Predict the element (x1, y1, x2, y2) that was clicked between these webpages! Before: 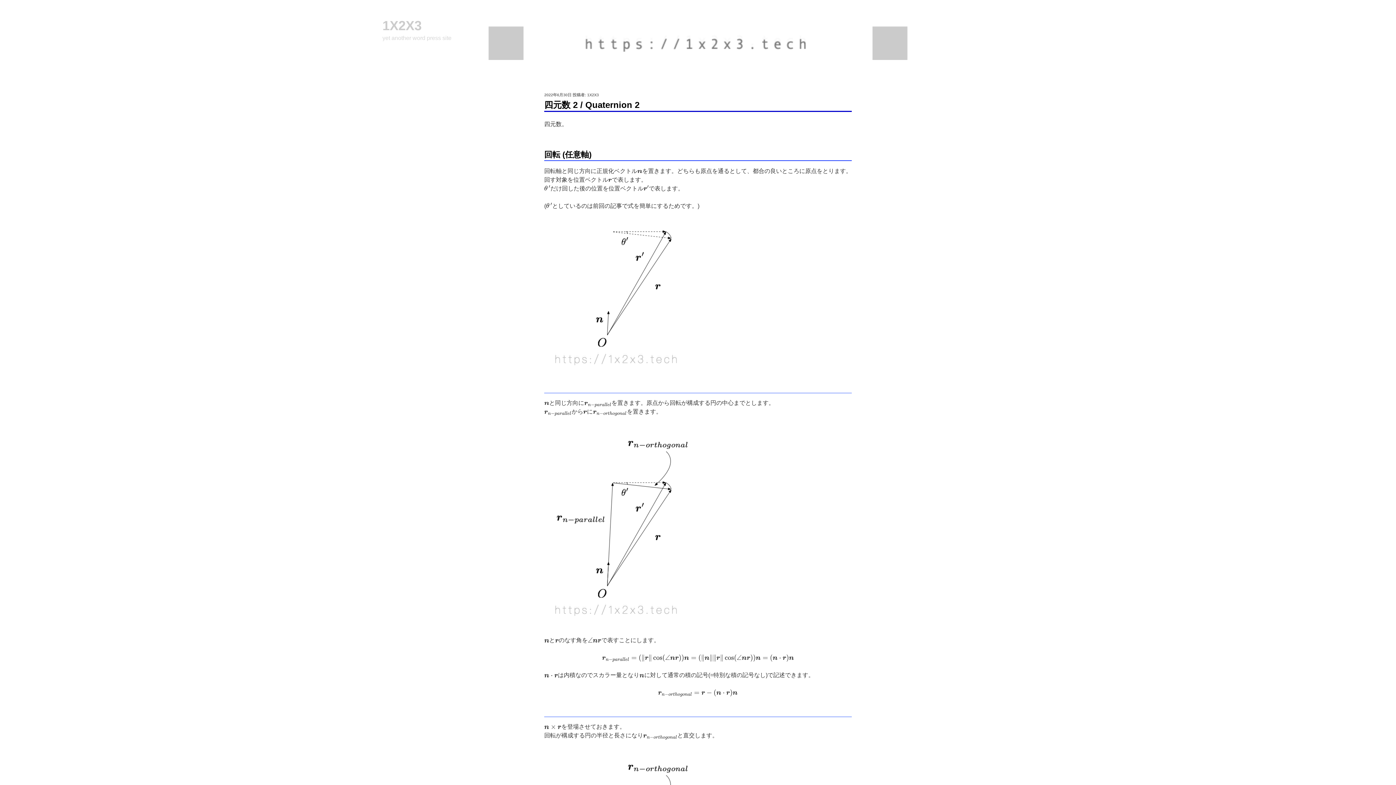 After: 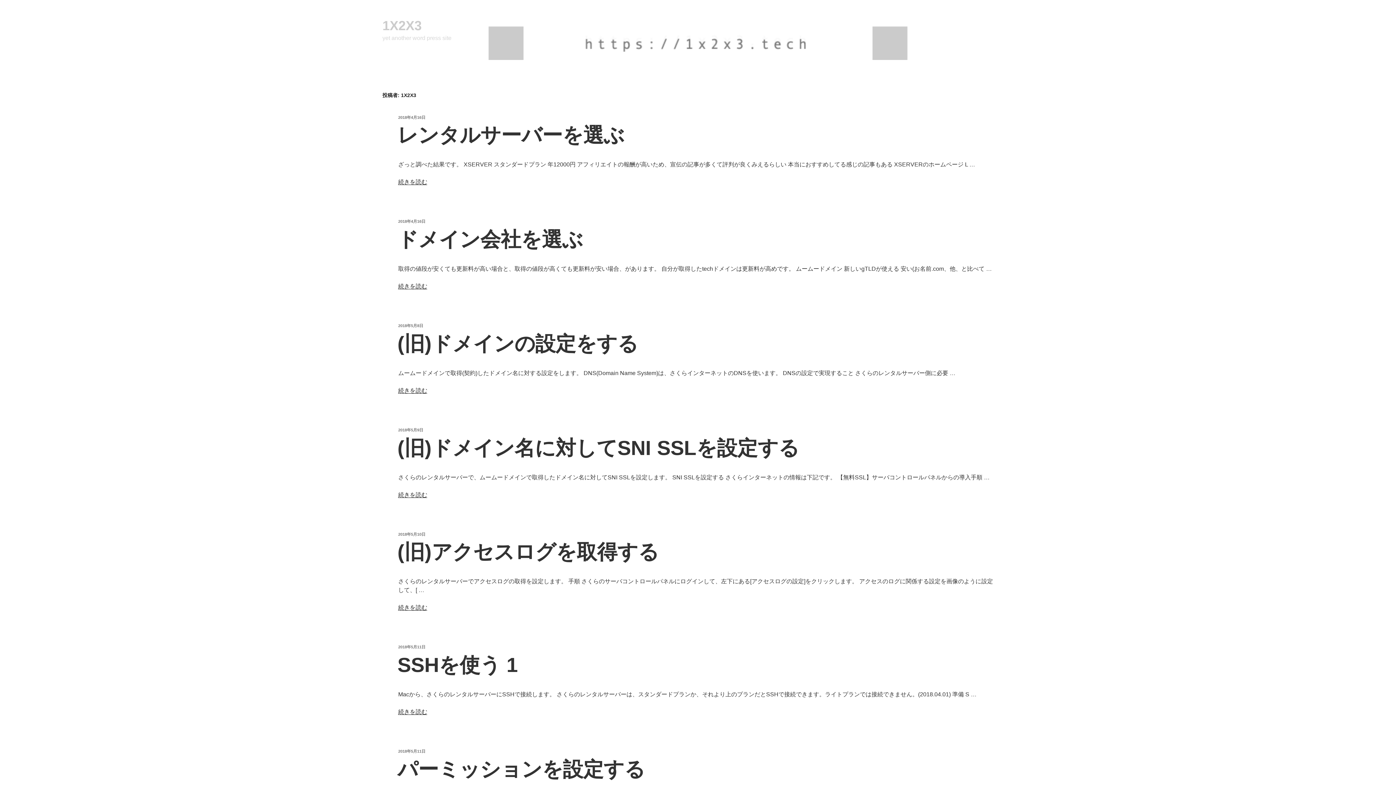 Action: bbox: (587, 92, 598, 97) label: 1X2X3